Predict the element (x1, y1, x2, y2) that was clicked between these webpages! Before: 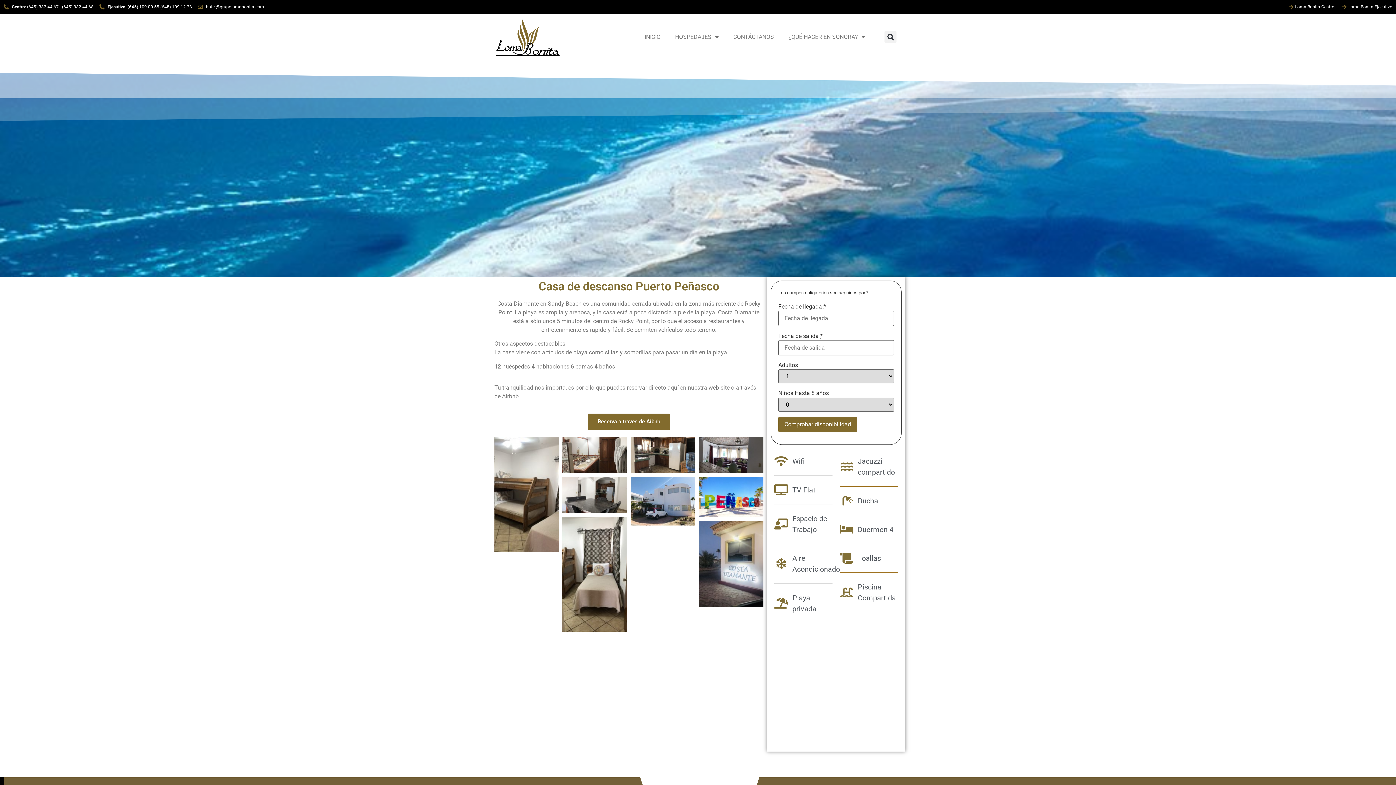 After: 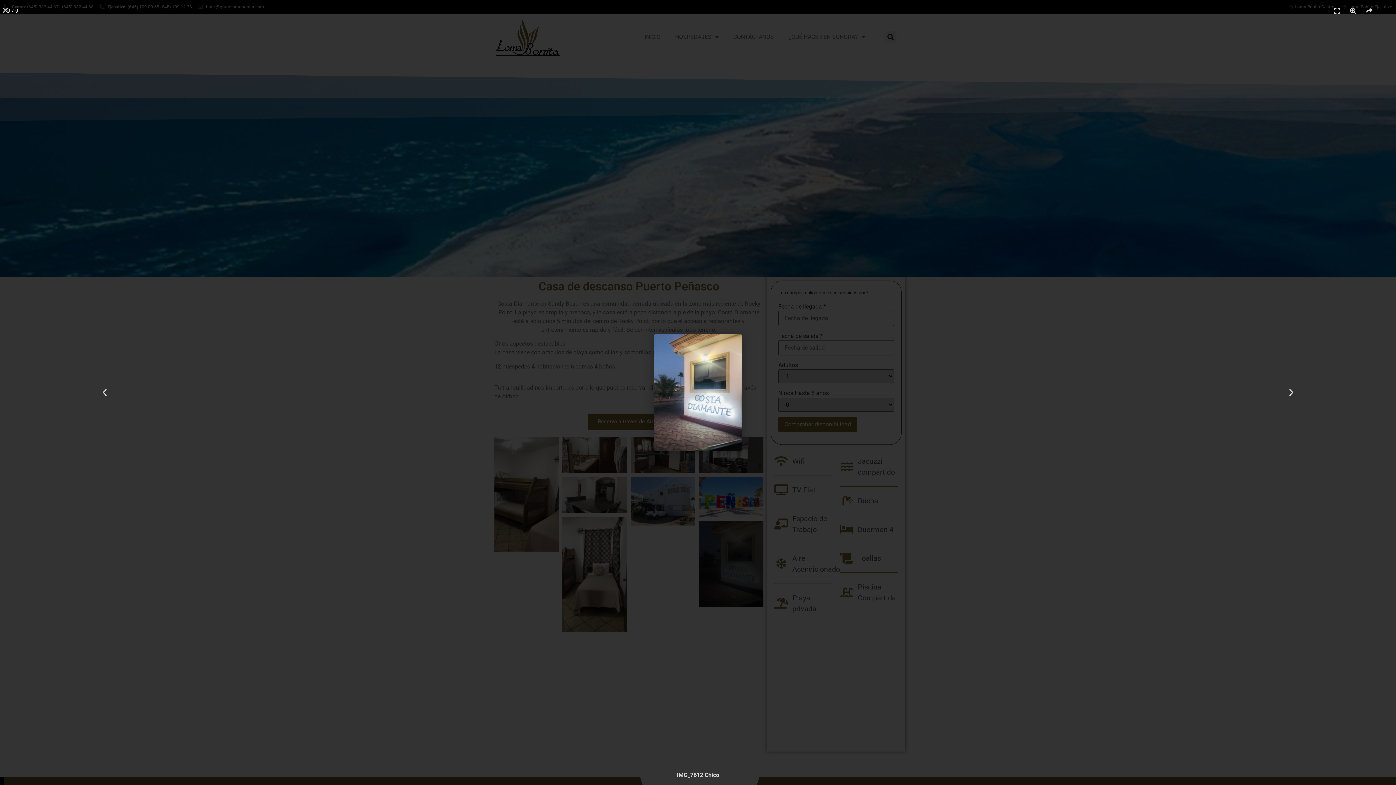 Action: bbox: (699, 521, 763, 607)